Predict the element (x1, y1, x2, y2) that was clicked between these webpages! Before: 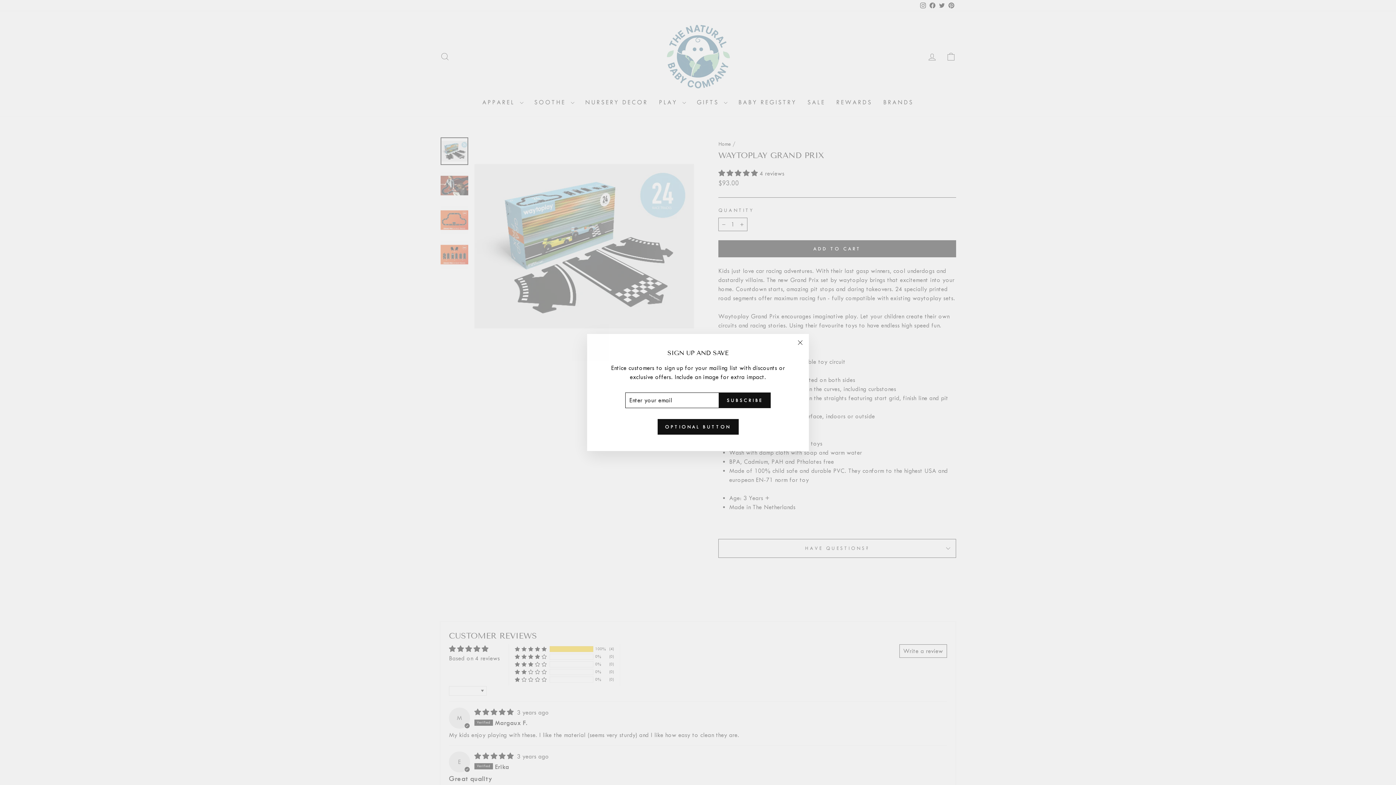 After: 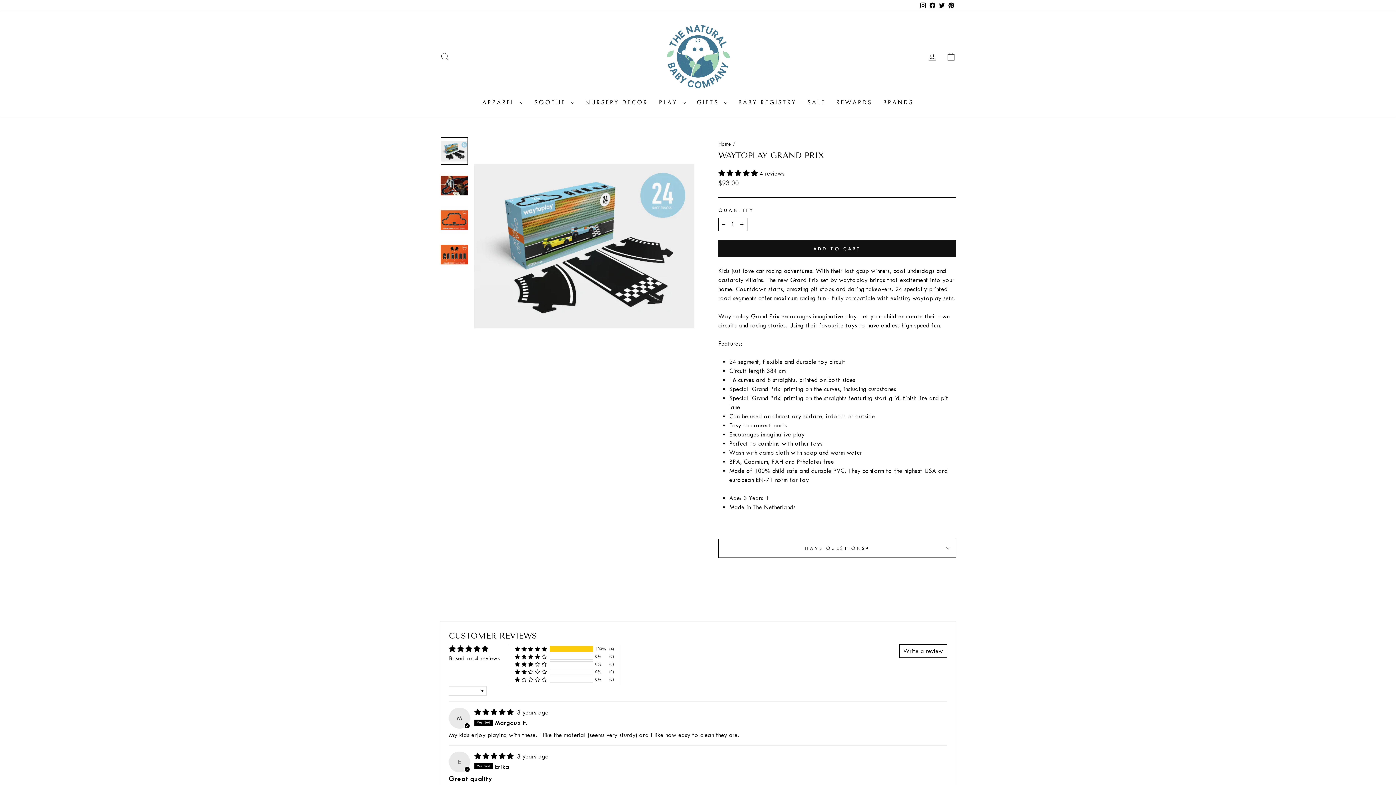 Action: bbox: (791, 345, 809, 362) label: "Close (esc)"